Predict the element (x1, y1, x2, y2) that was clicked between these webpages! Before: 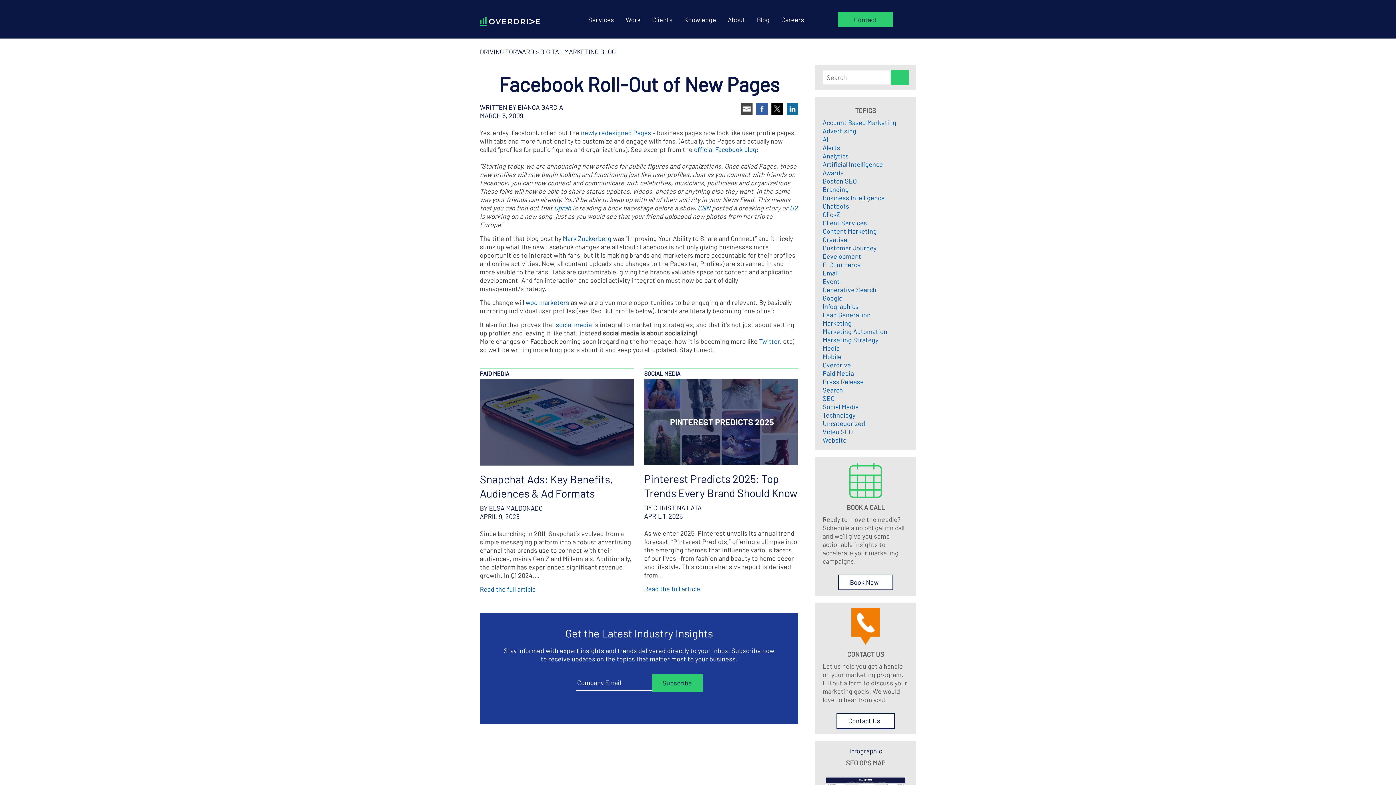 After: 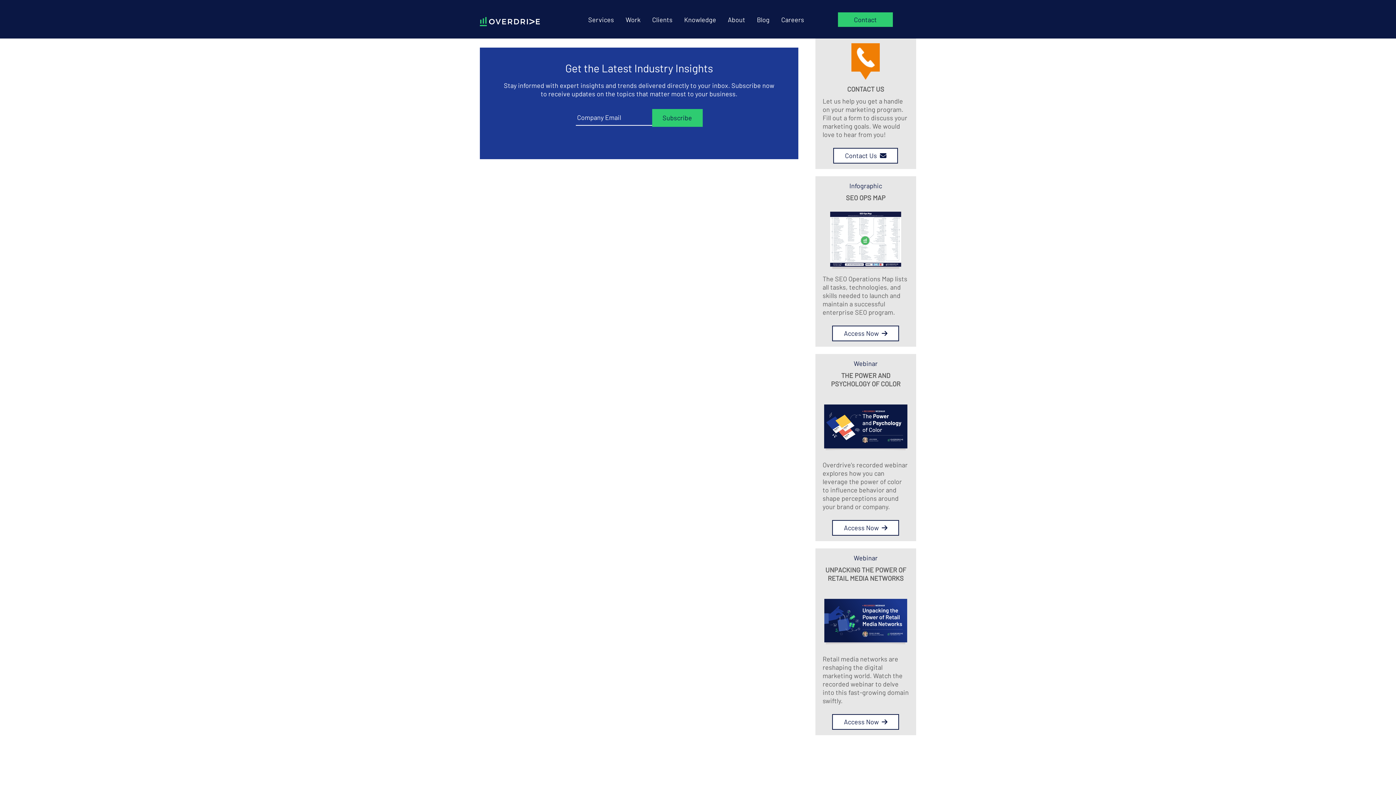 Action: bbox: (741, 108, 754, 116) label:  